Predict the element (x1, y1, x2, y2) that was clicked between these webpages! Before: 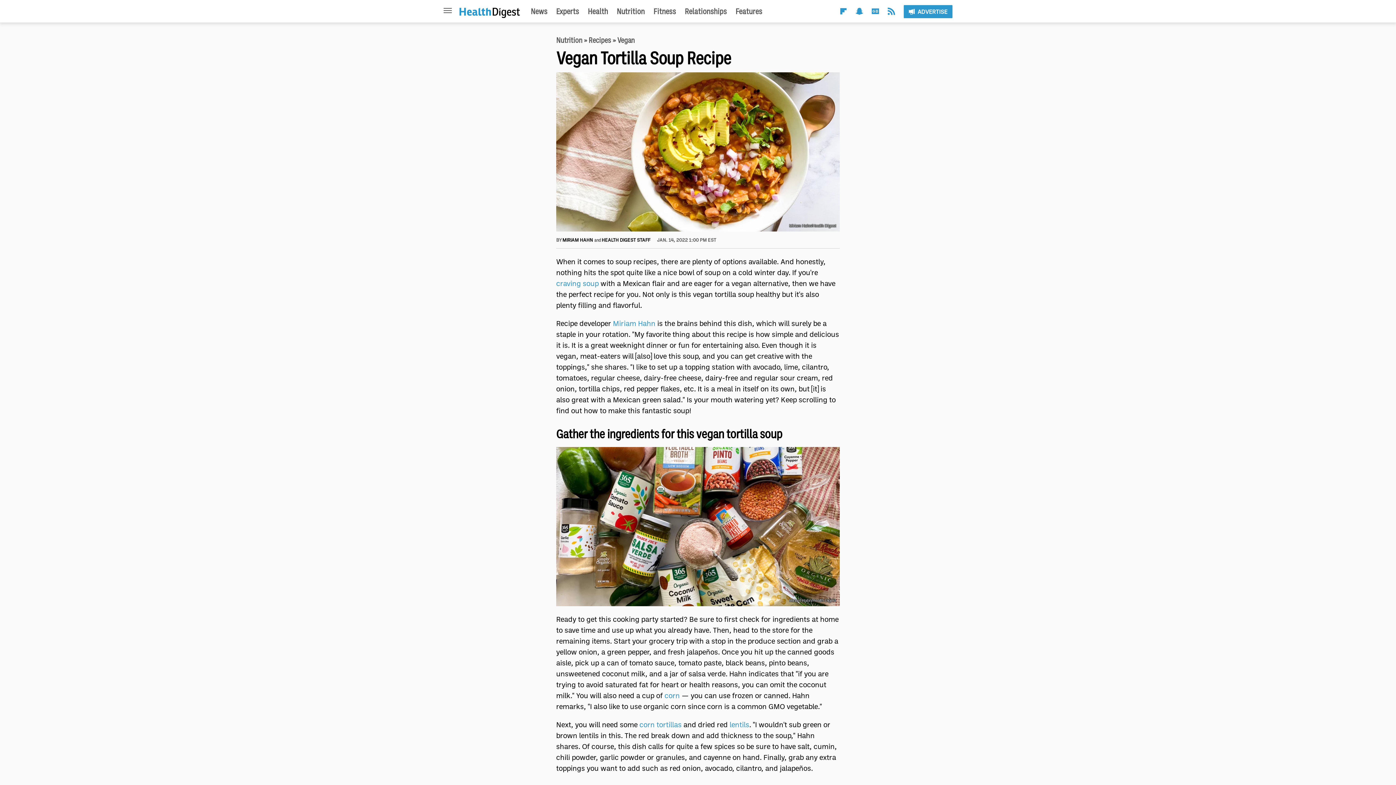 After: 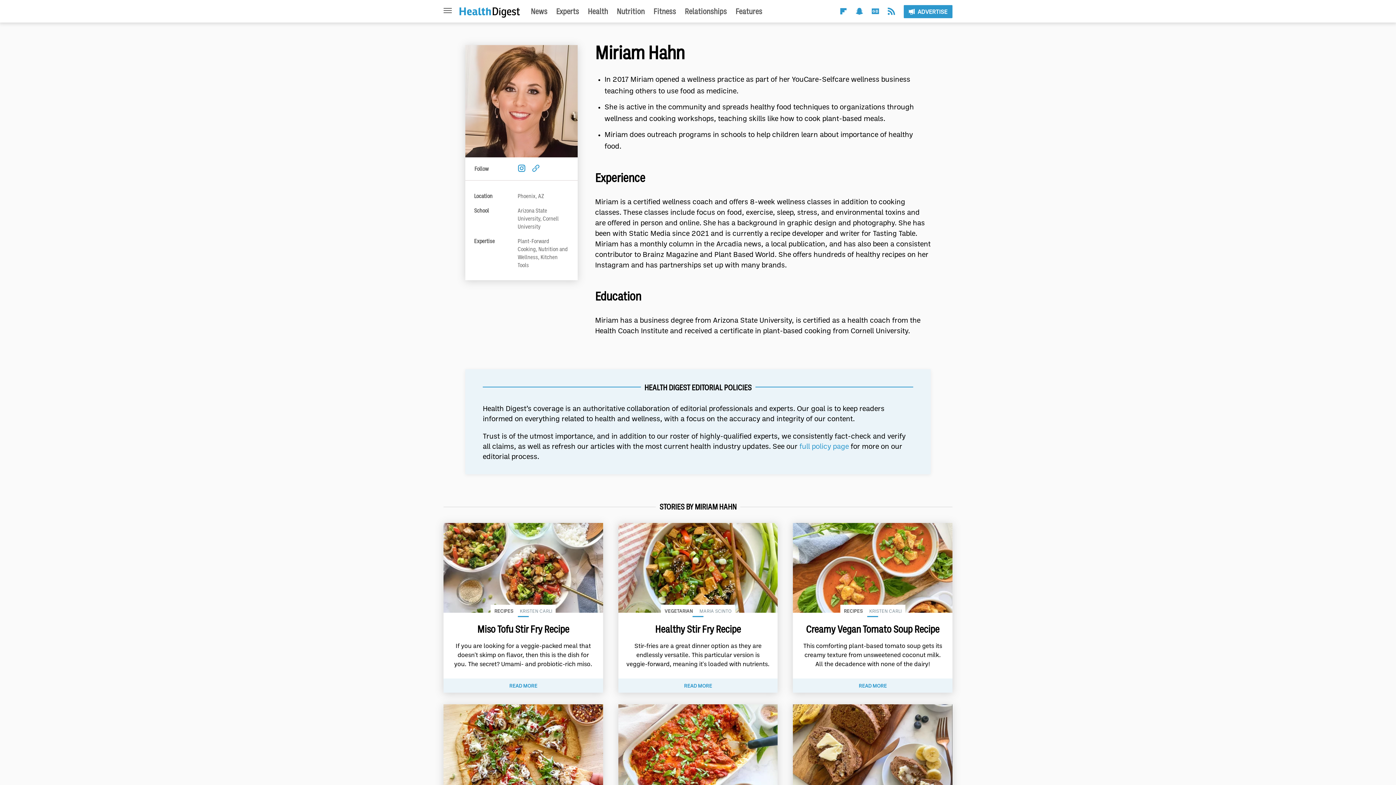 Action: label: MIRIAM HAHN bbox: (562, 236, 593, 242)